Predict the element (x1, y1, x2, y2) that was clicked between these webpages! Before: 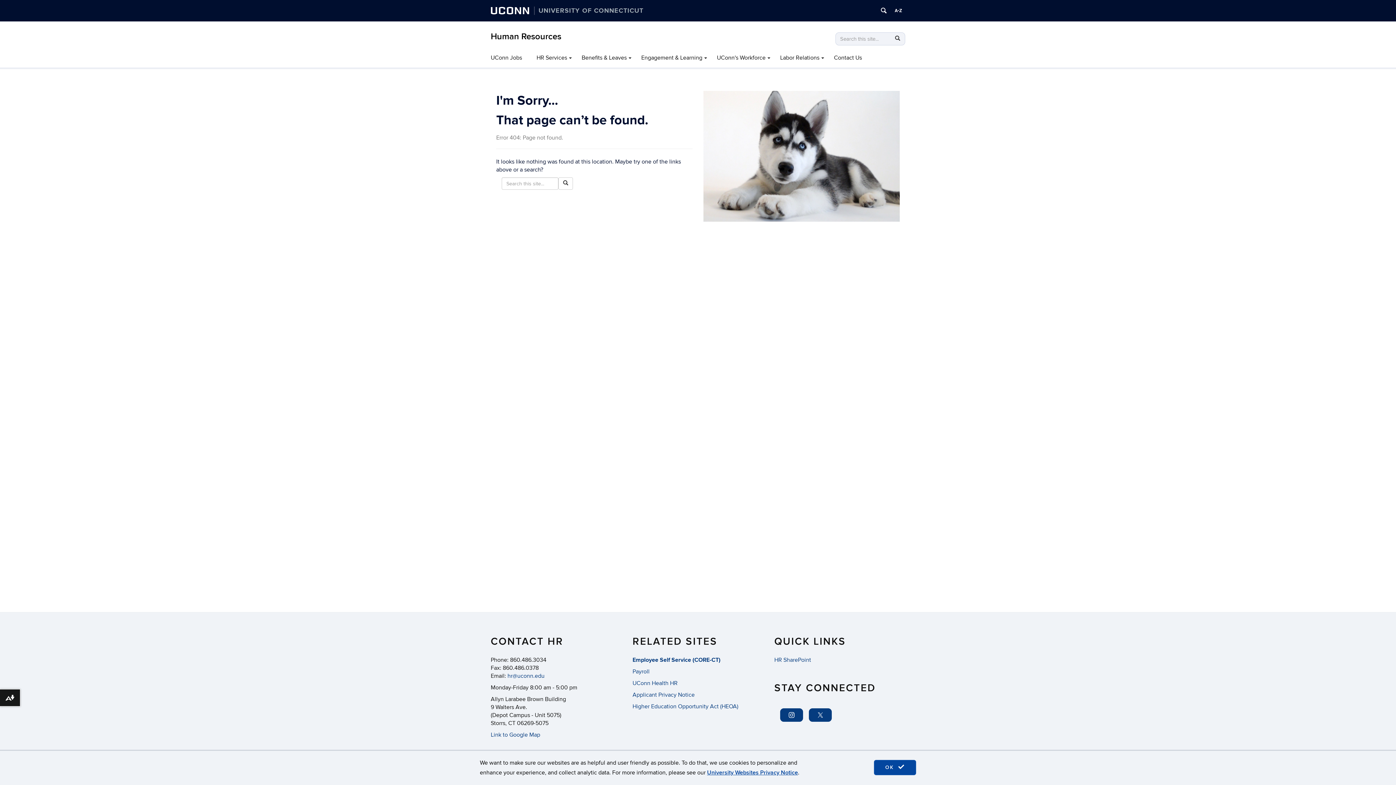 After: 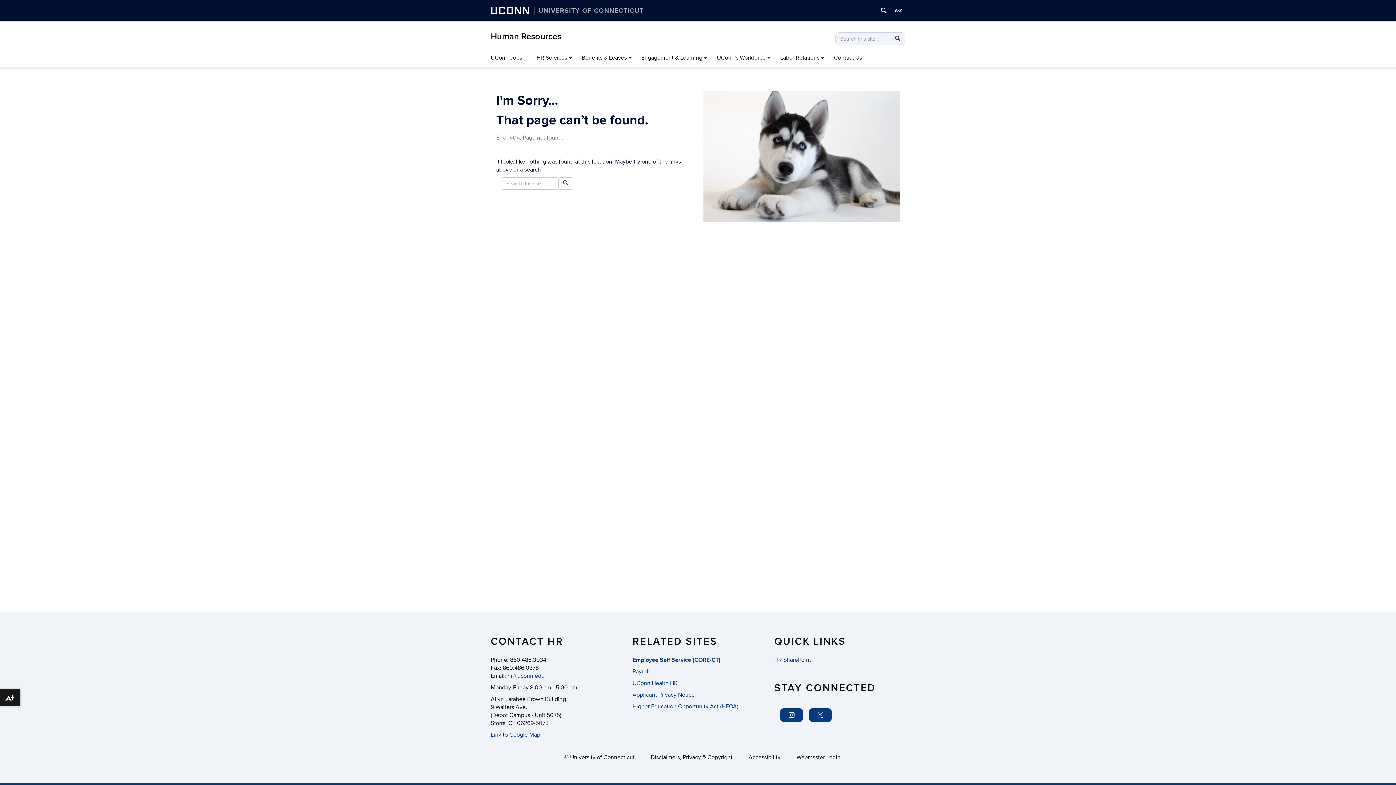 Action: label: accept cookies bbox: (874, 760, 916, 775)